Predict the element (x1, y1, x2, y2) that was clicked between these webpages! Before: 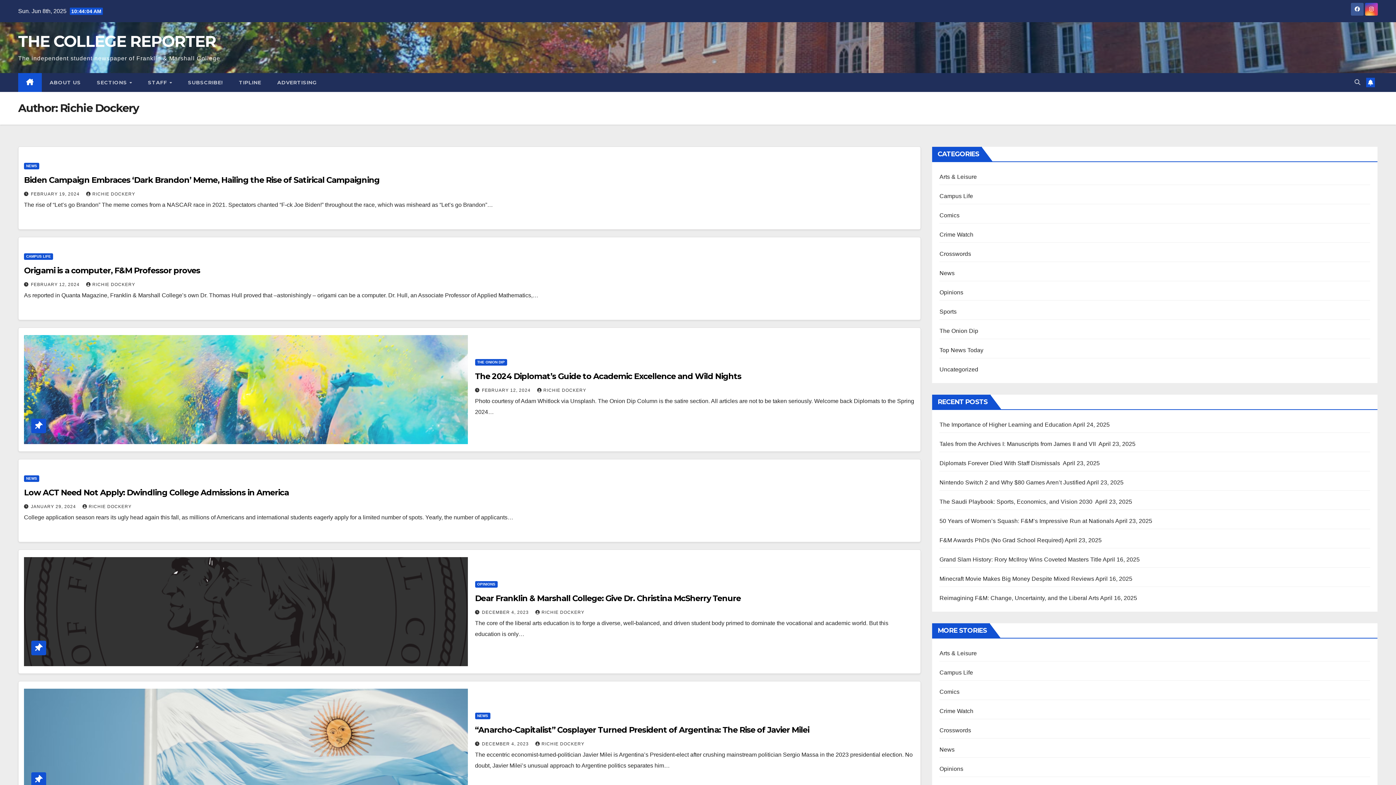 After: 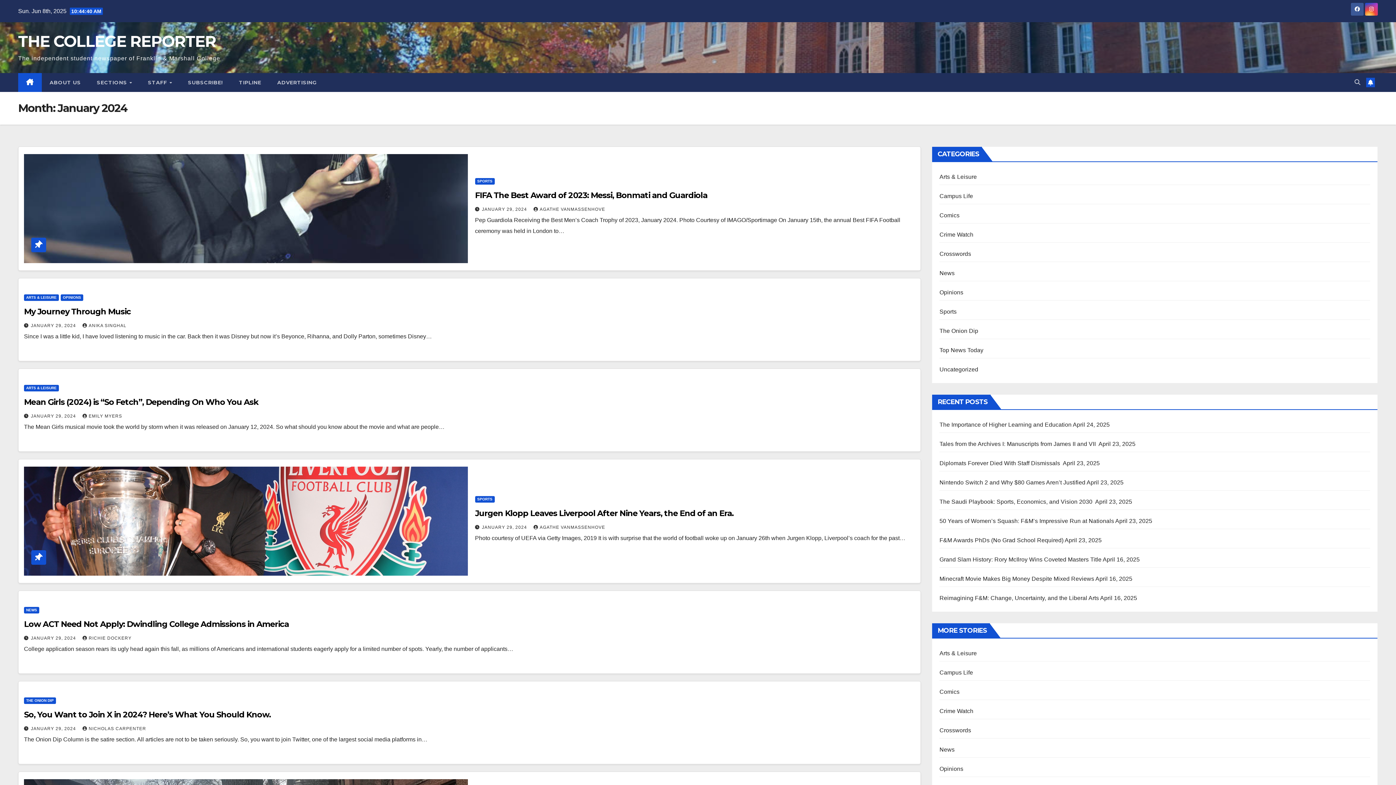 Action: bbox: (30, 504, 77, 509) label: JANUARY 29, 2024 